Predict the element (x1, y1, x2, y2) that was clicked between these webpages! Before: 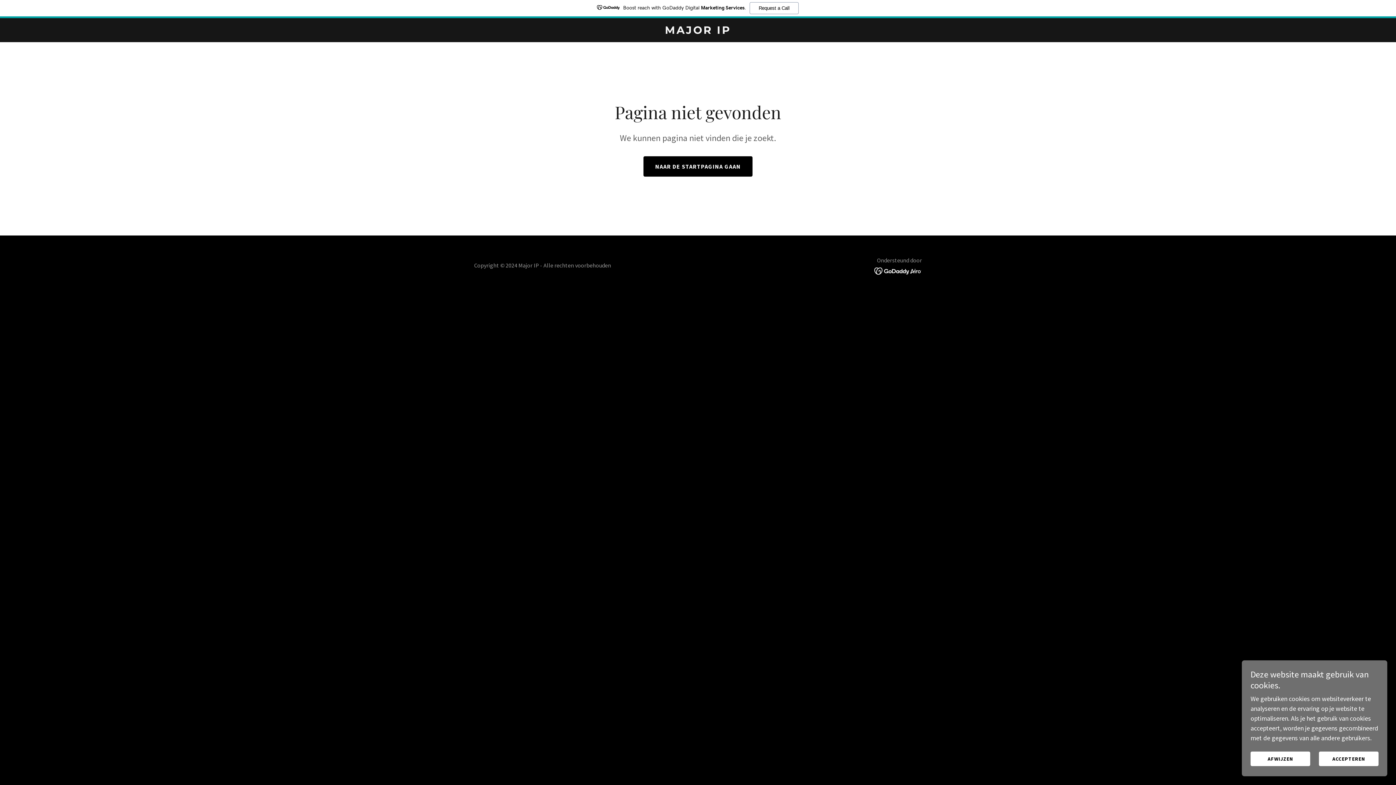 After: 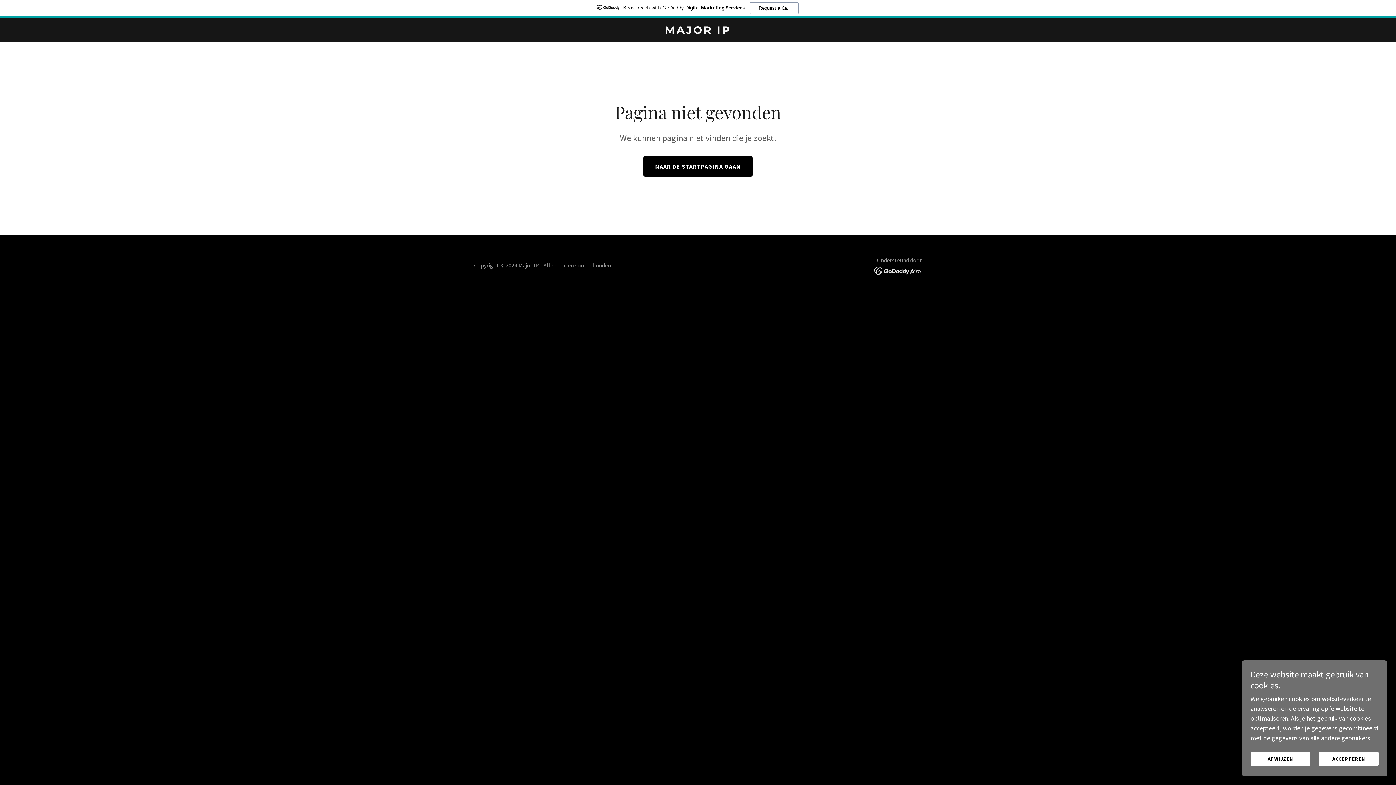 Action: label: Boost reach with GoDaddy Digital Marketing Services.
Request a Call bbox: (0, 0, 1396, 18)